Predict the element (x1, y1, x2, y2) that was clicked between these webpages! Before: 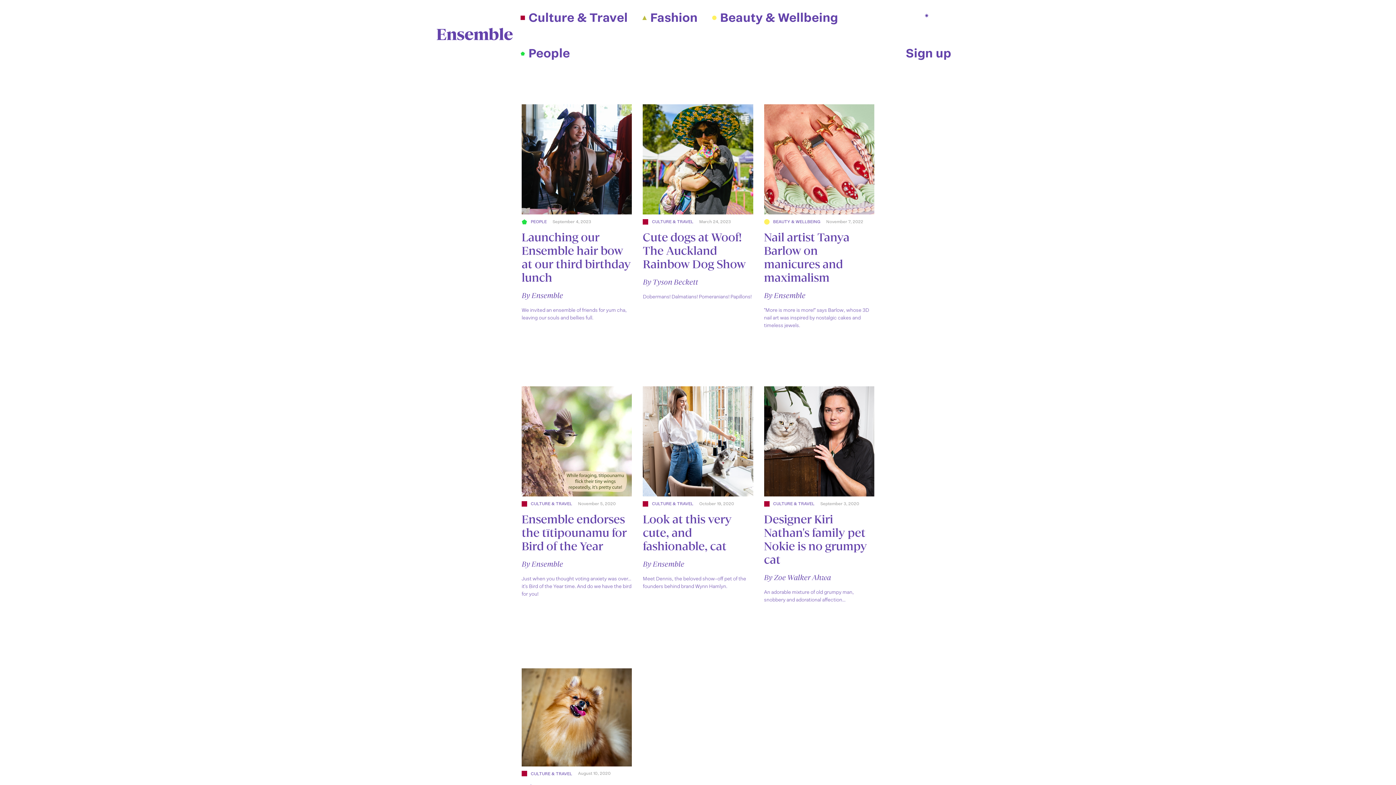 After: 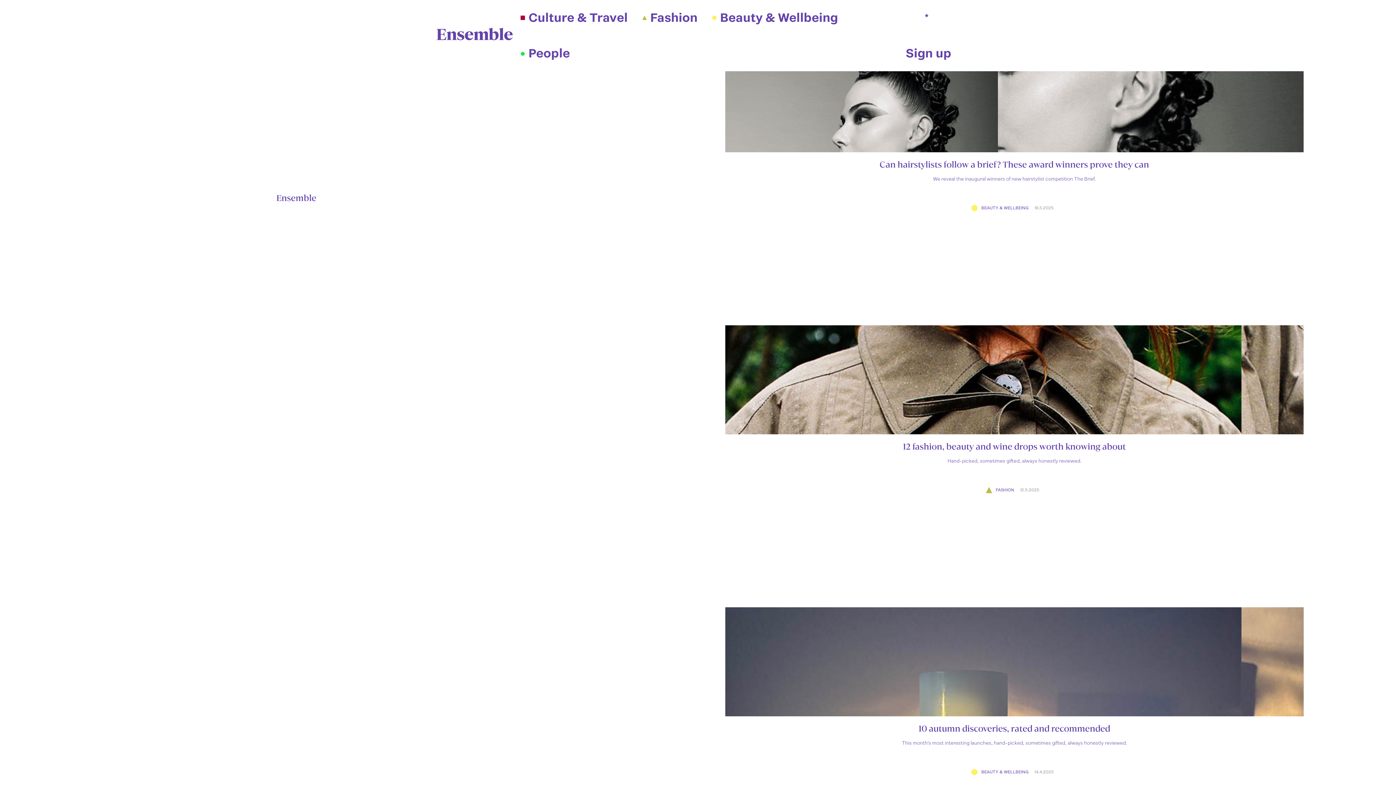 Action: bbox: (764, 292, 805, 299) label: Ensemble